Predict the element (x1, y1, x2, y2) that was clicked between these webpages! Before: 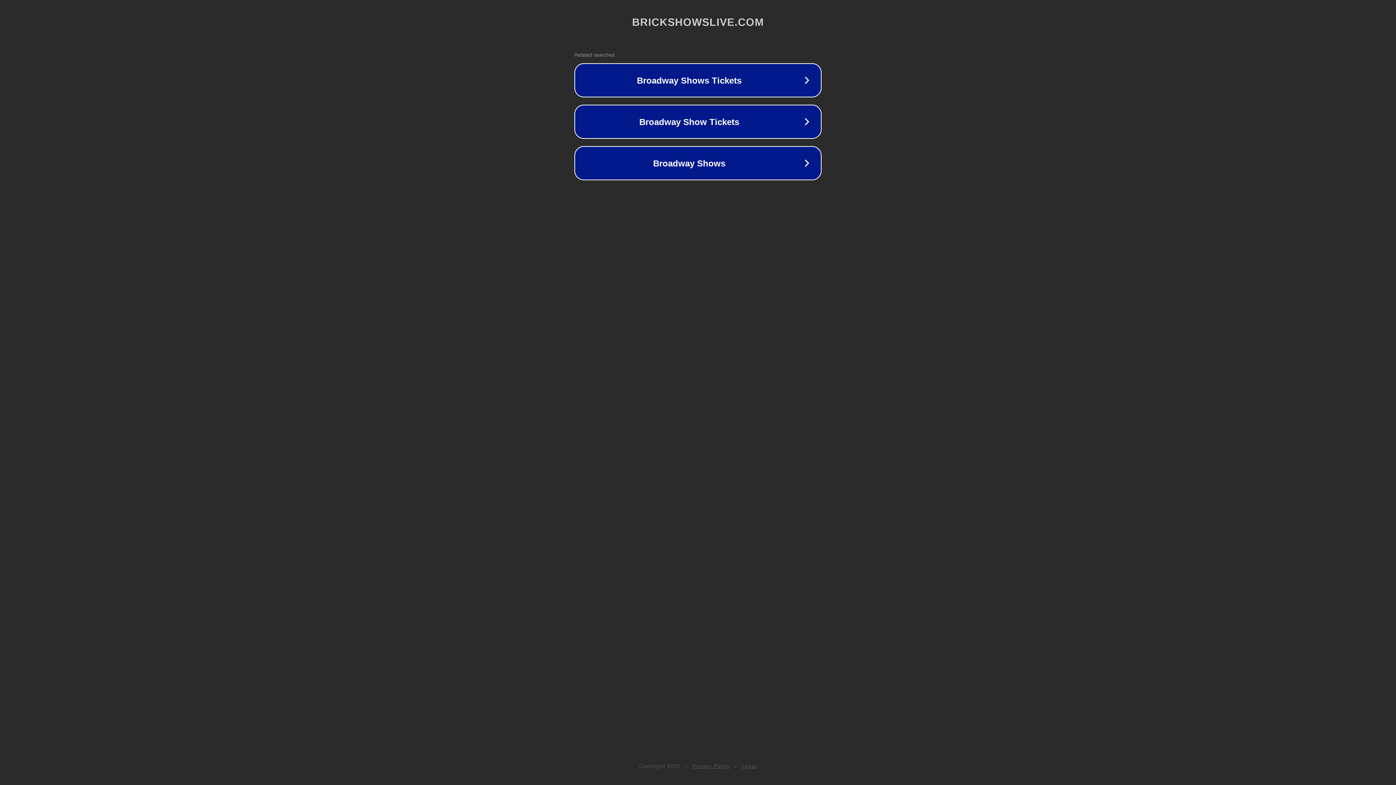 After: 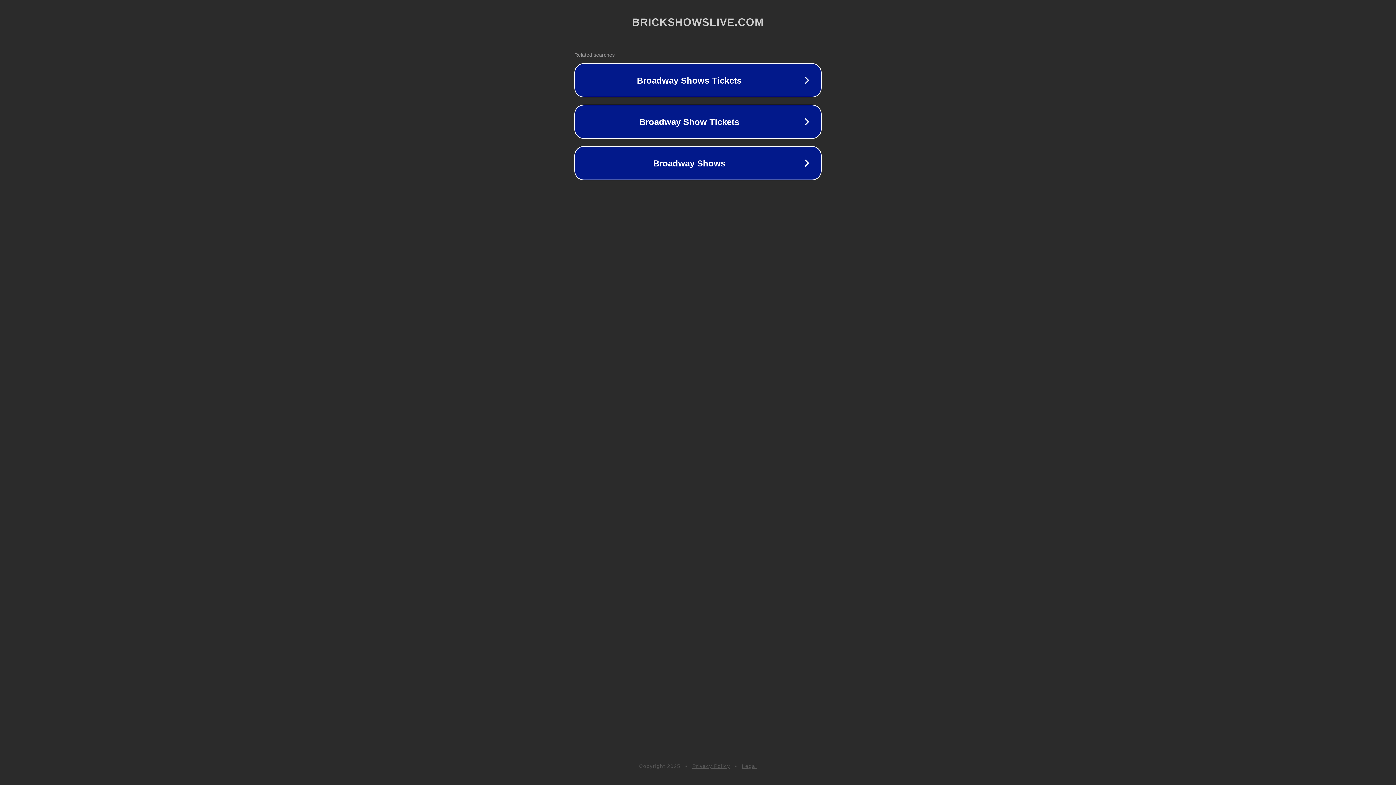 Action: label: Legal bbox: (742, 763, 757, 769)